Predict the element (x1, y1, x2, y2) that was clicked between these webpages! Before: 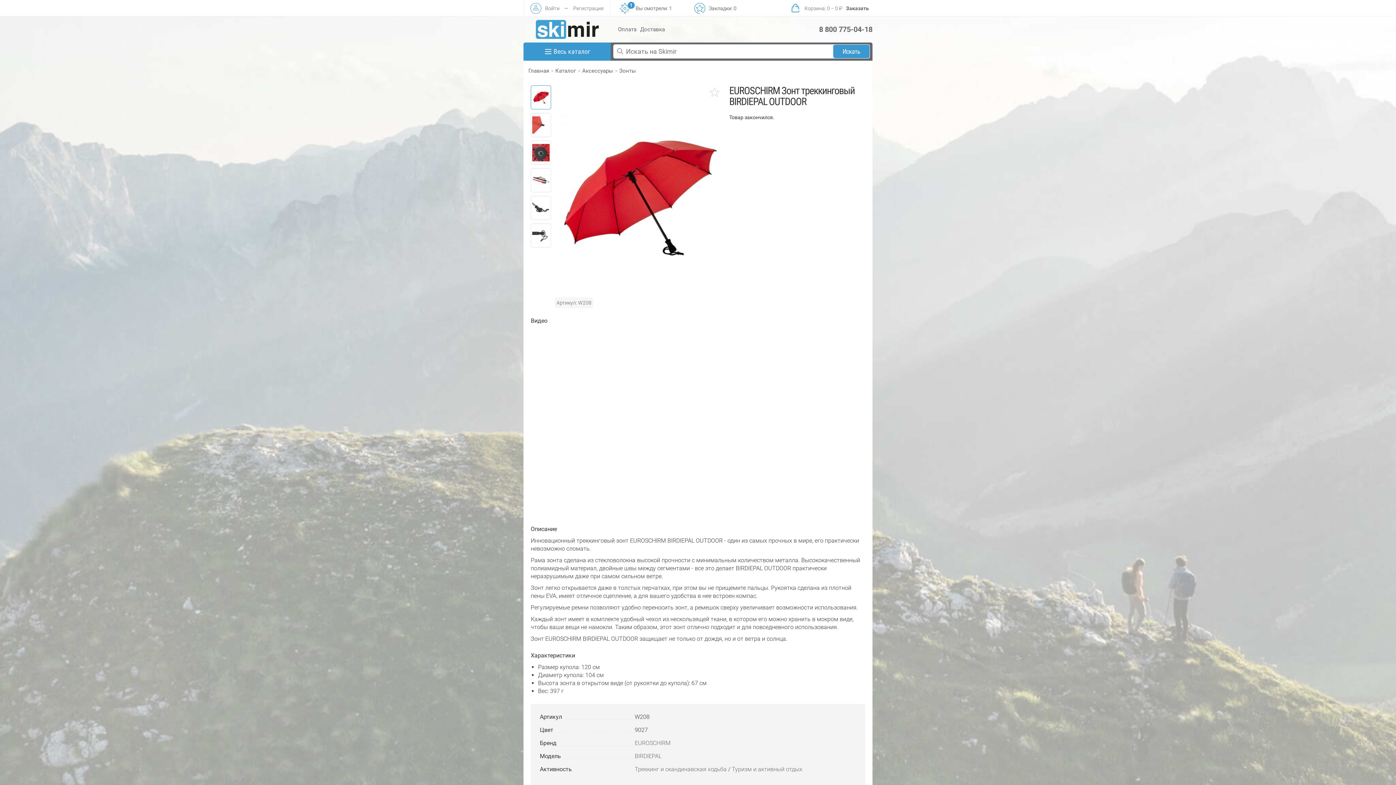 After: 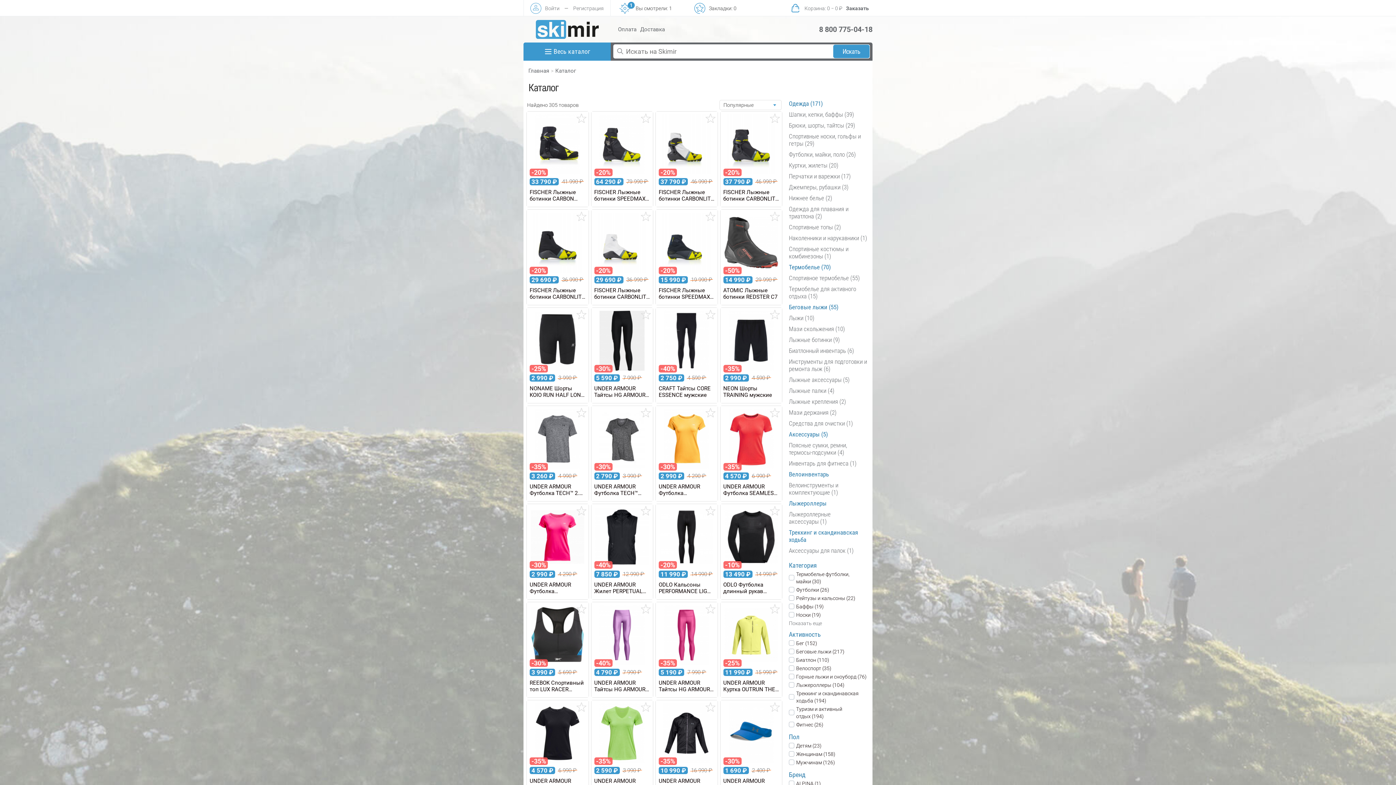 Action: label: Каталог bbox: (555, 67, 576, 74)